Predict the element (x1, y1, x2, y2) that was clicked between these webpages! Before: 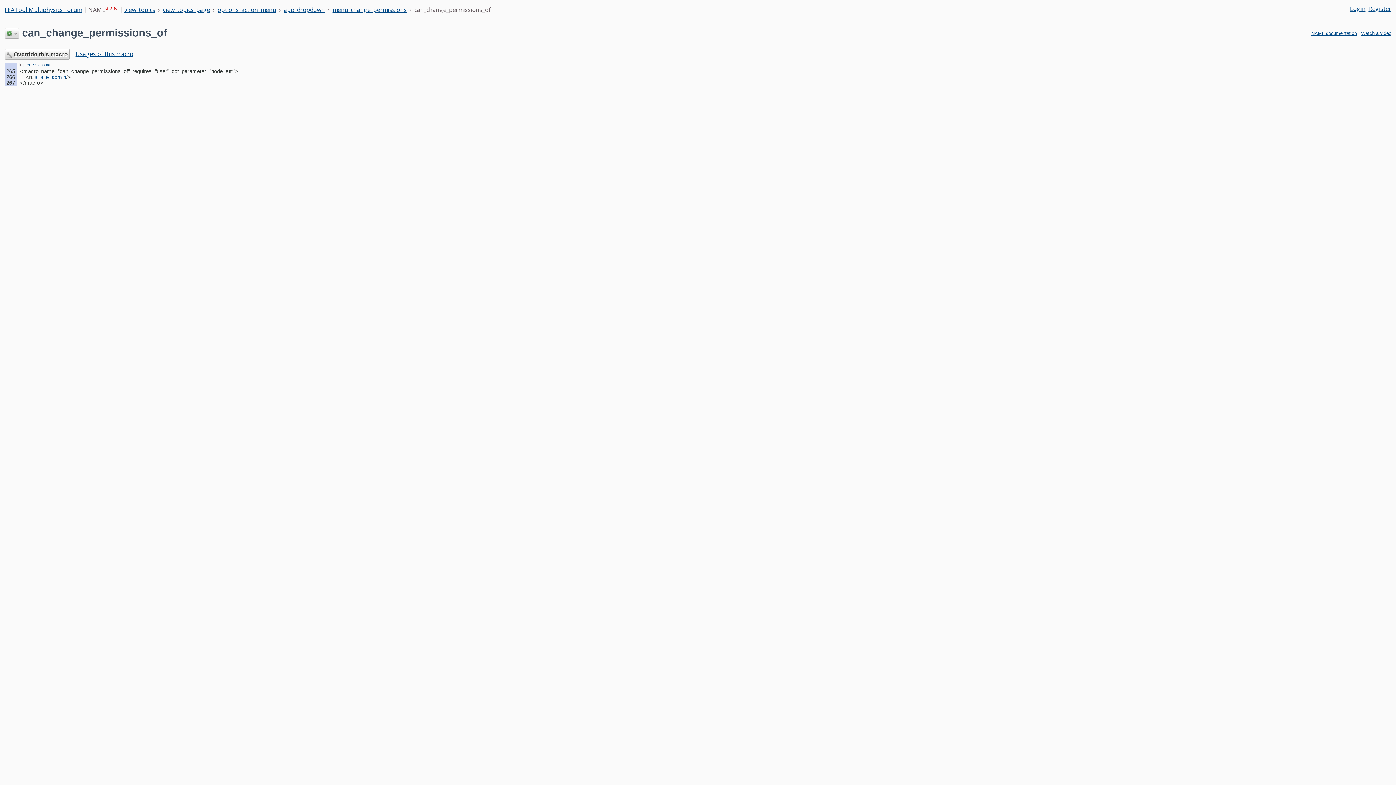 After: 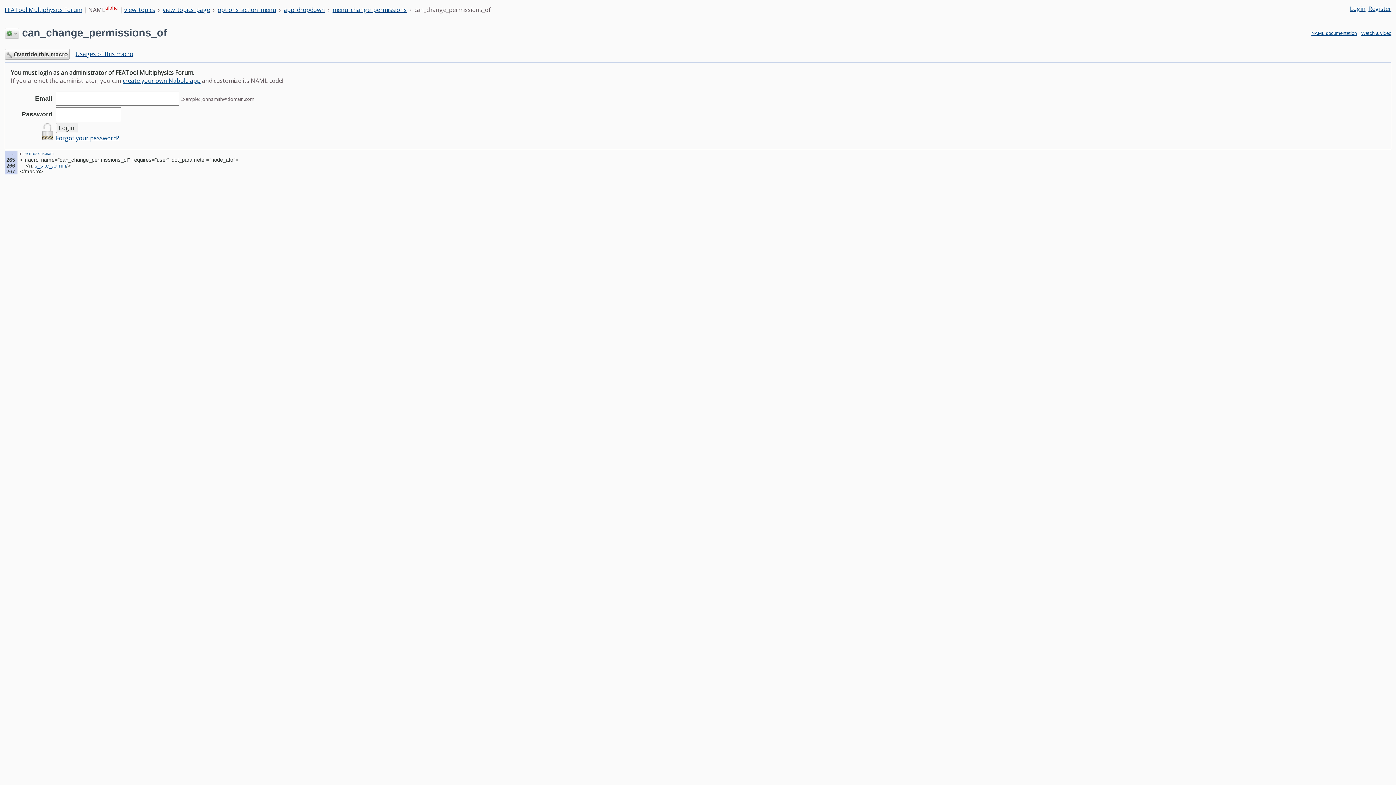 Action: bbox: (4, 49, 69, 59) label:  Override this macro